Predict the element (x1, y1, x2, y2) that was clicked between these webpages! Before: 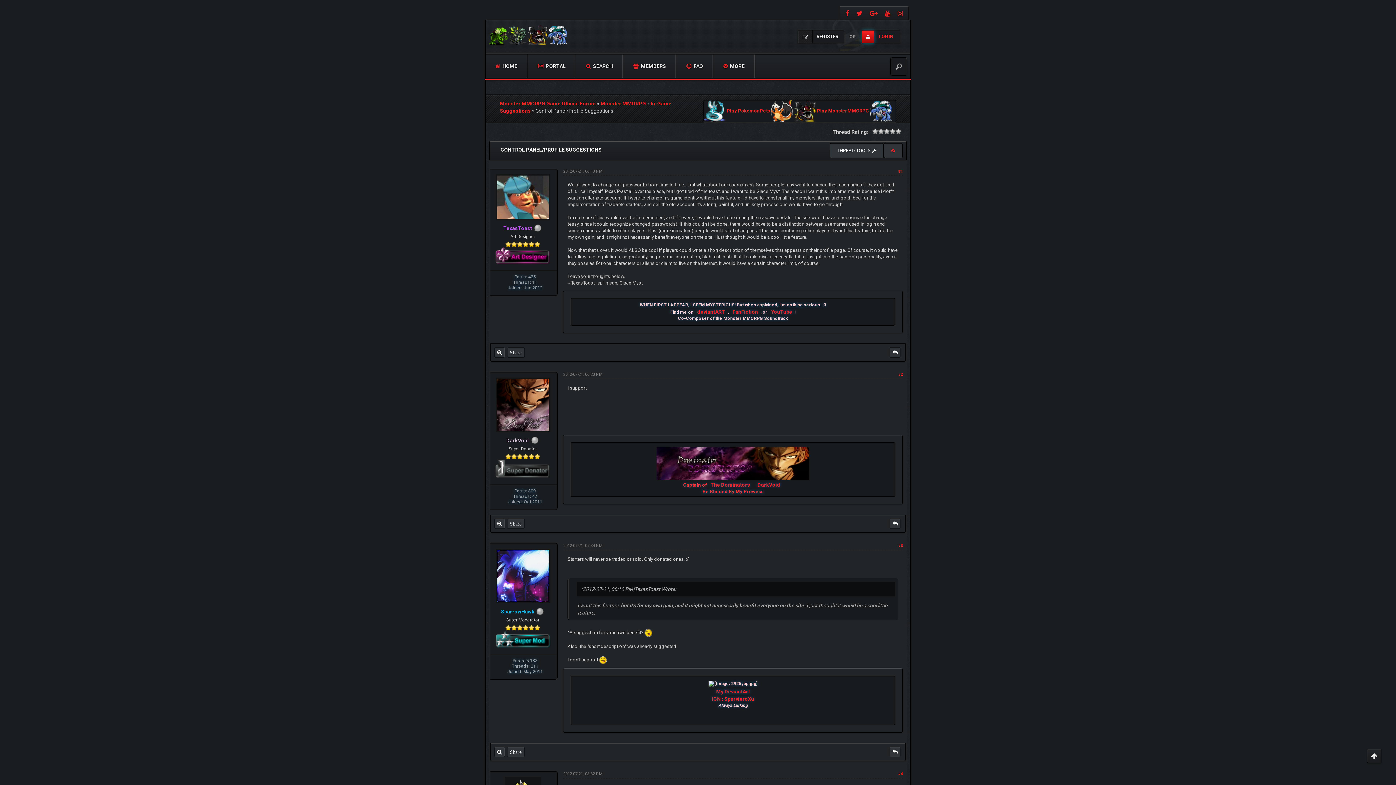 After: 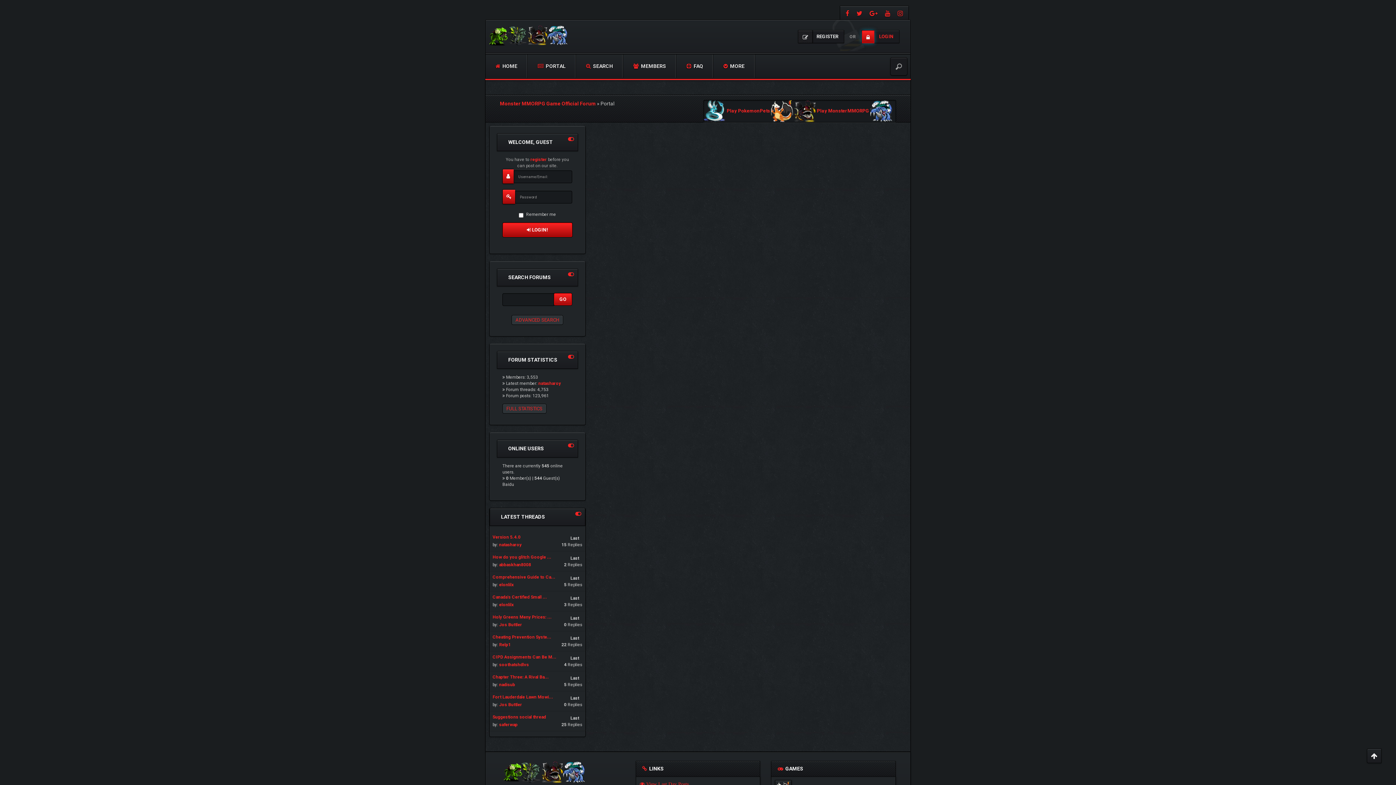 Action: bbox: (528, 54, 576, 77) label:  PORTAL